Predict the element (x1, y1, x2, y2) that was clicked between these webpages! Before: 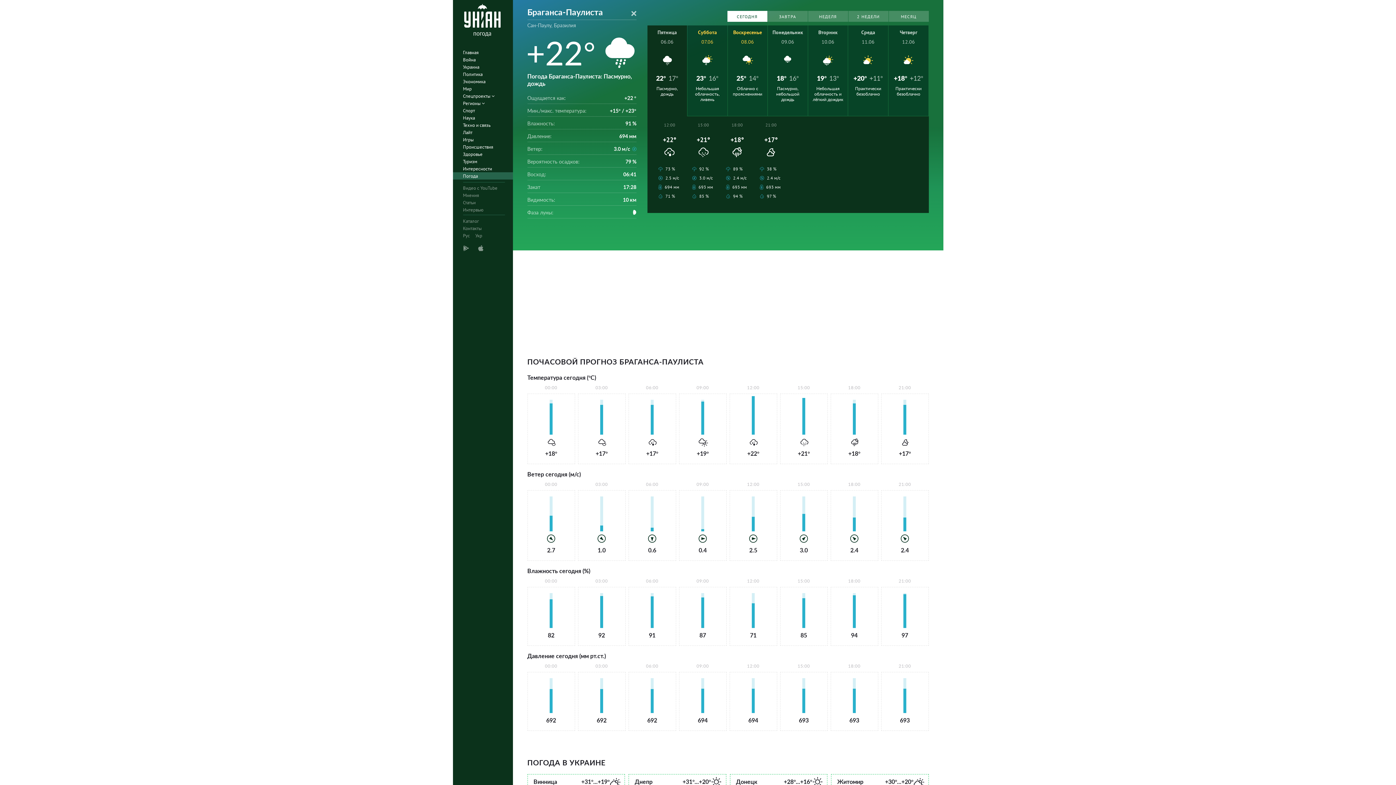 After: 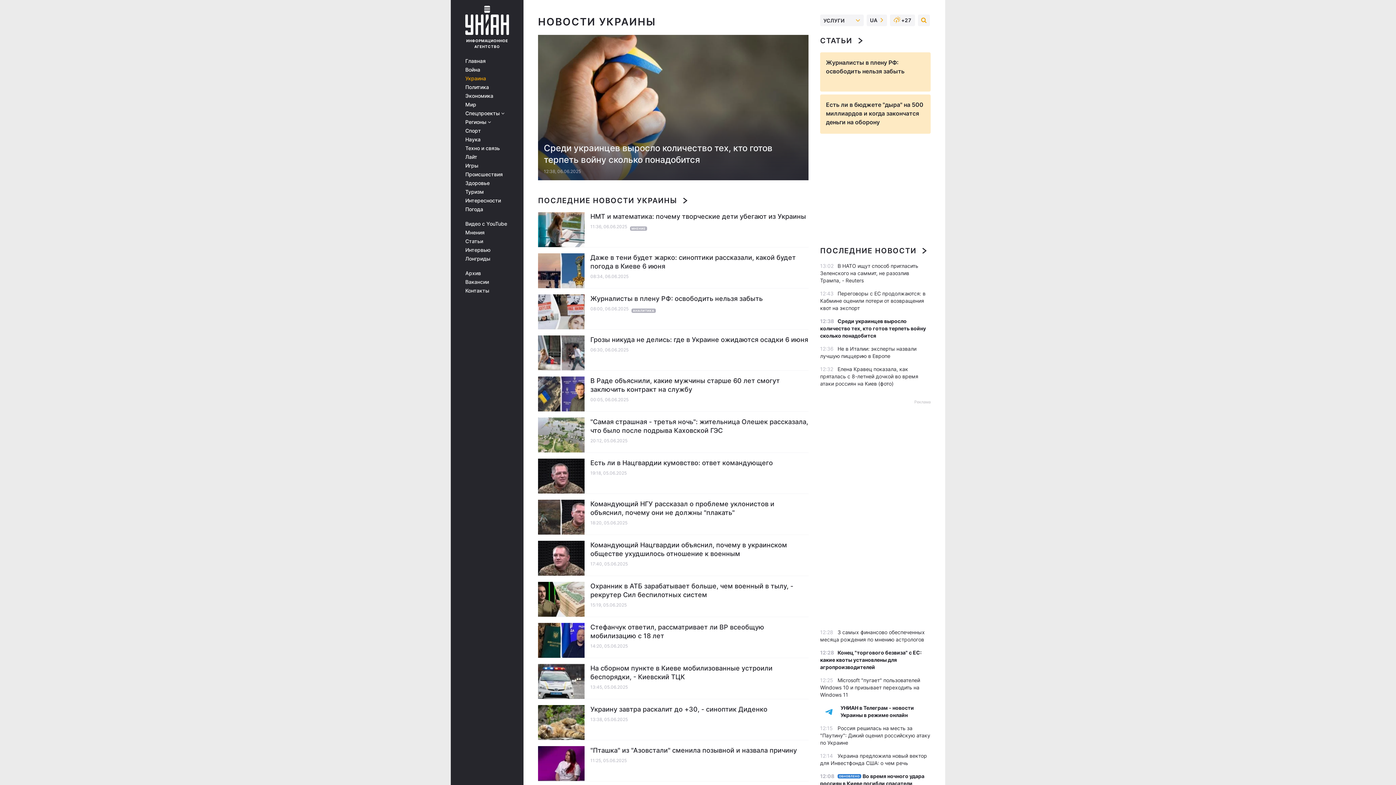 Action: label: Украина bbox: (452, 63, 517, 70)